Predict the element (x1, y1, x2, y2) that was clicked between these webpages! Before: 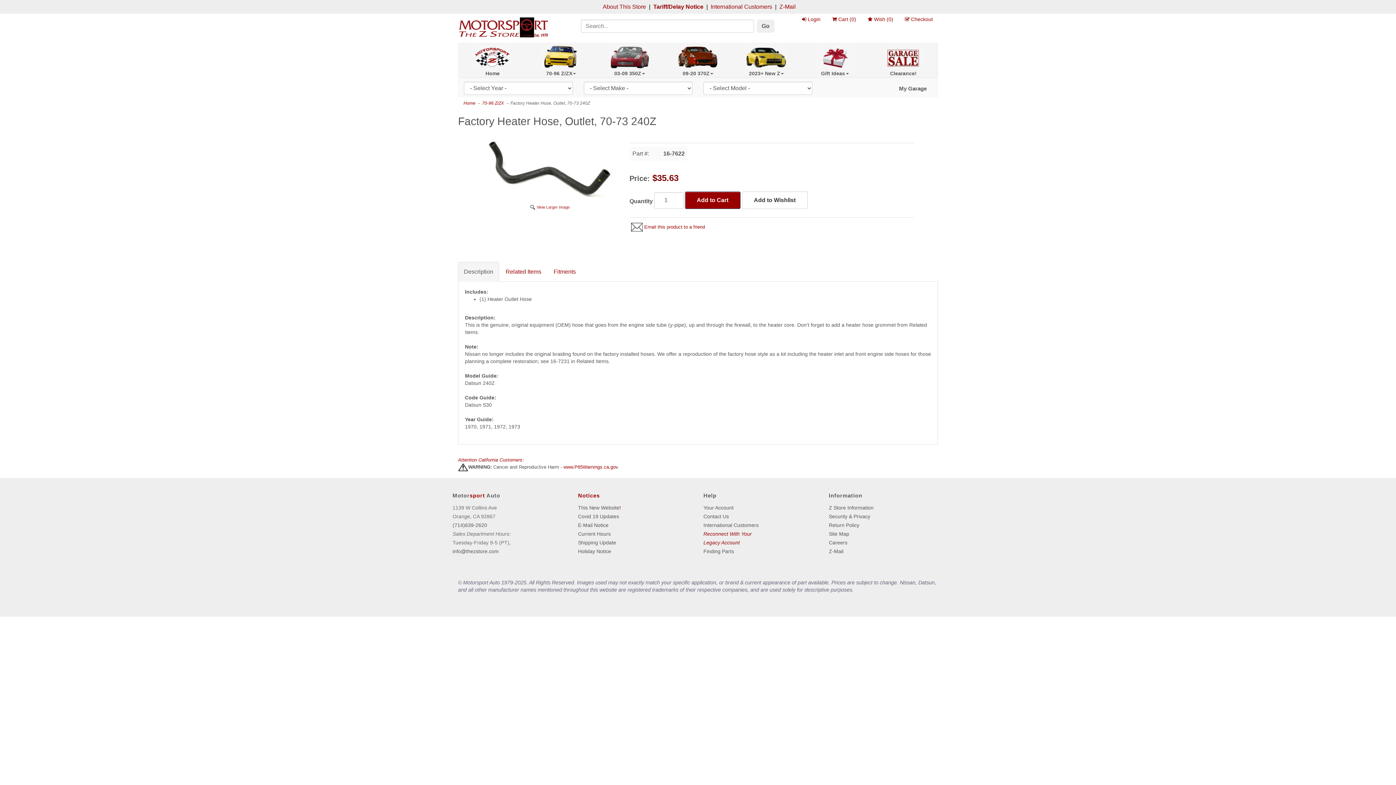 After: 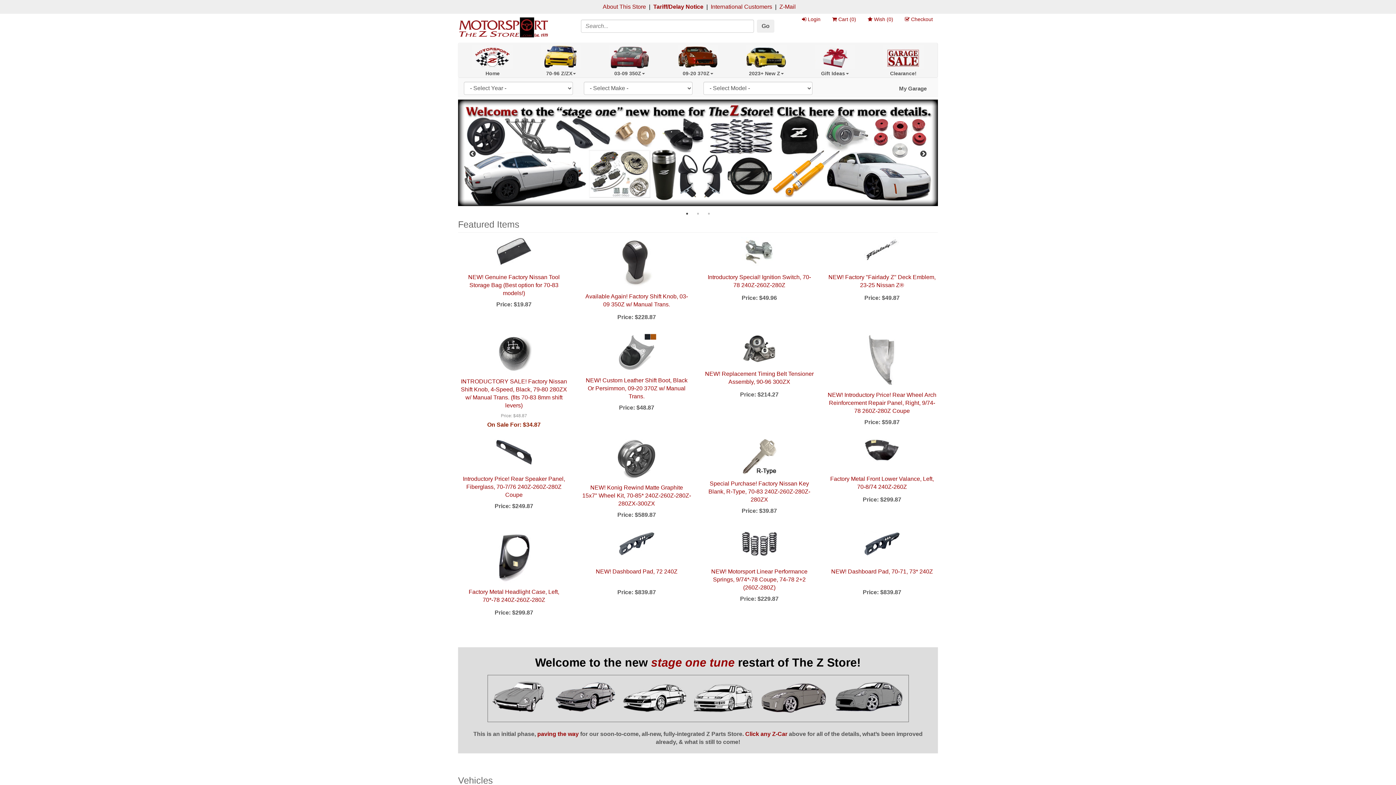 Action: bbox: (463, 100, 475, 105) label: Home